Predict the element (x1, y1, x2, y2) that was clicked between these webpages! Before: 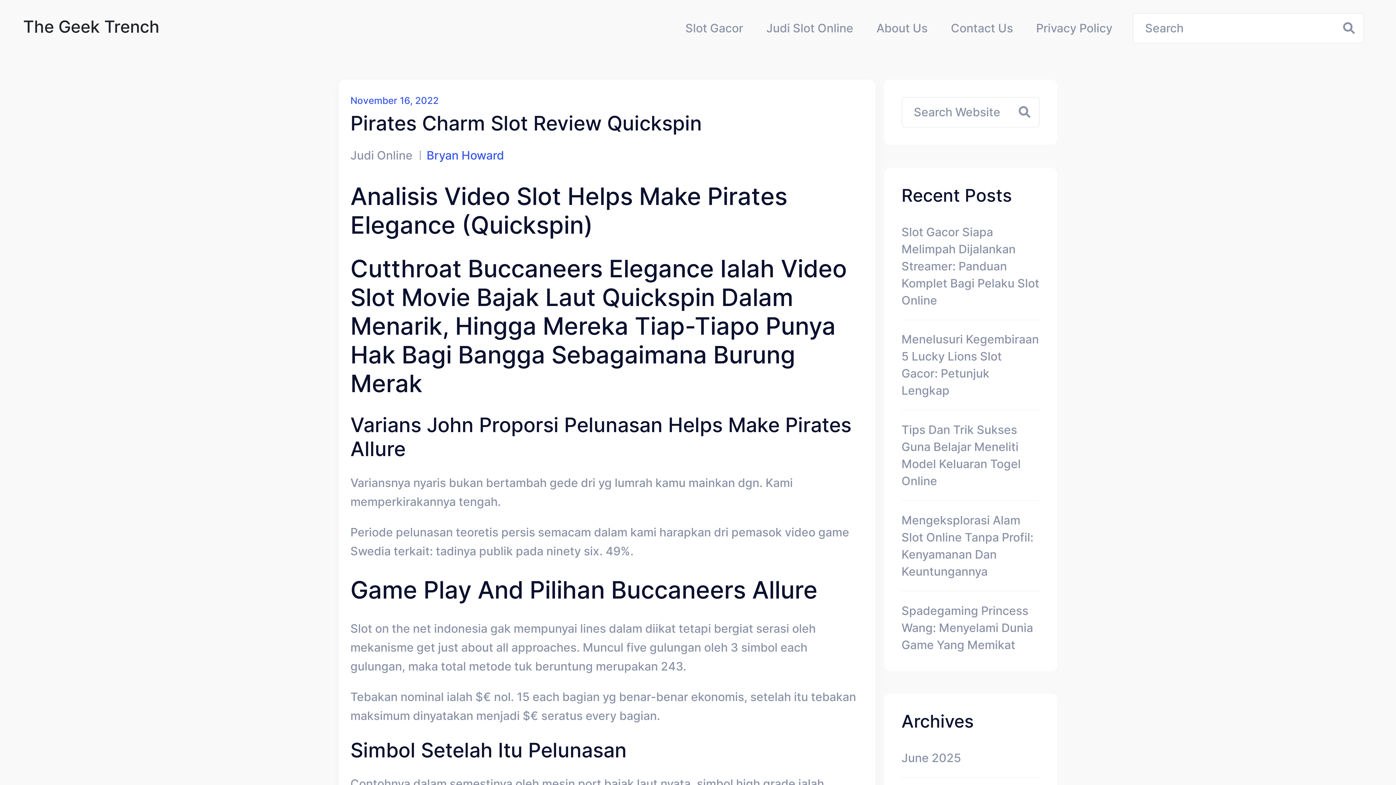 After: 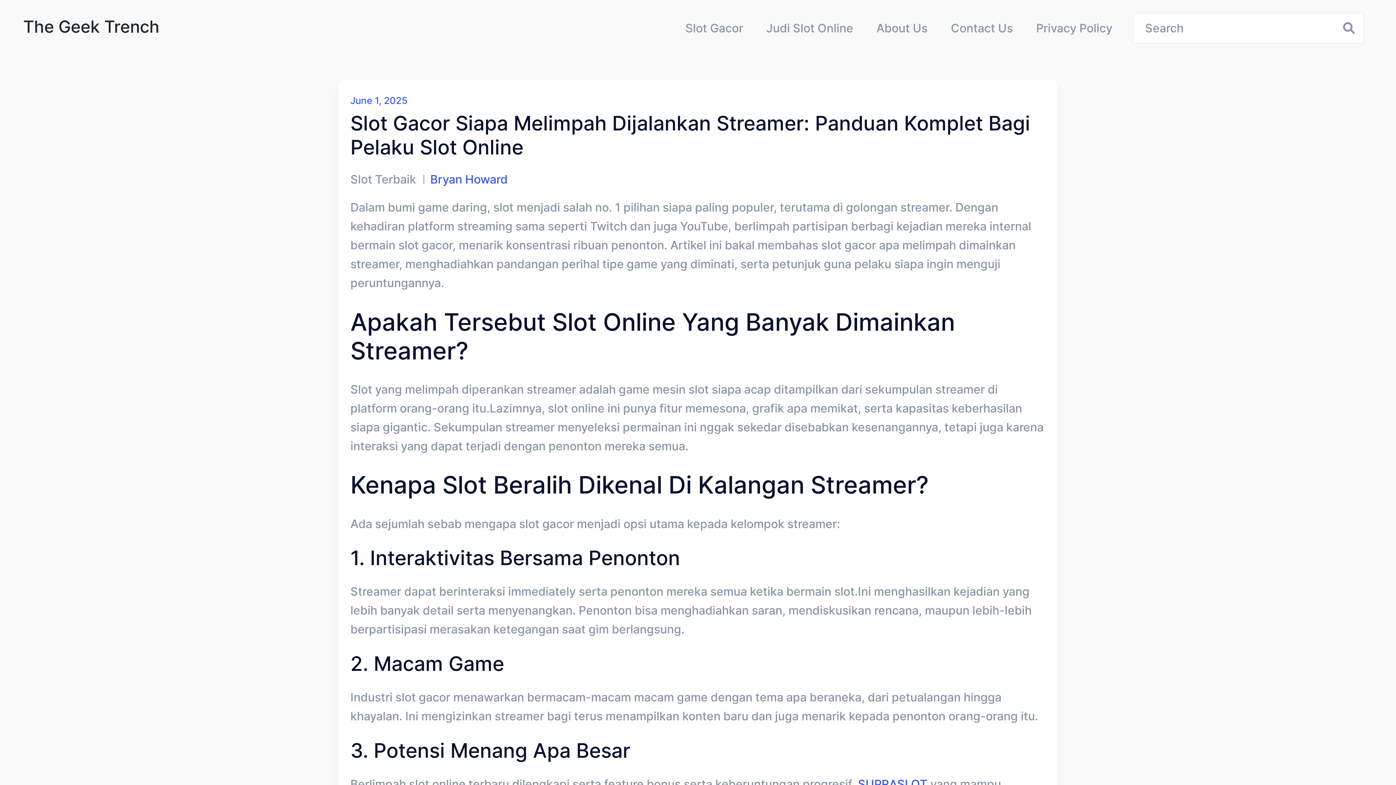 Action: bbox: (901, 223, 1040, 308) label: Slot Gacor Siapa Melimpah Dijalankan Streamer: Panduan Komplet Bagi Pelaku Slot Online